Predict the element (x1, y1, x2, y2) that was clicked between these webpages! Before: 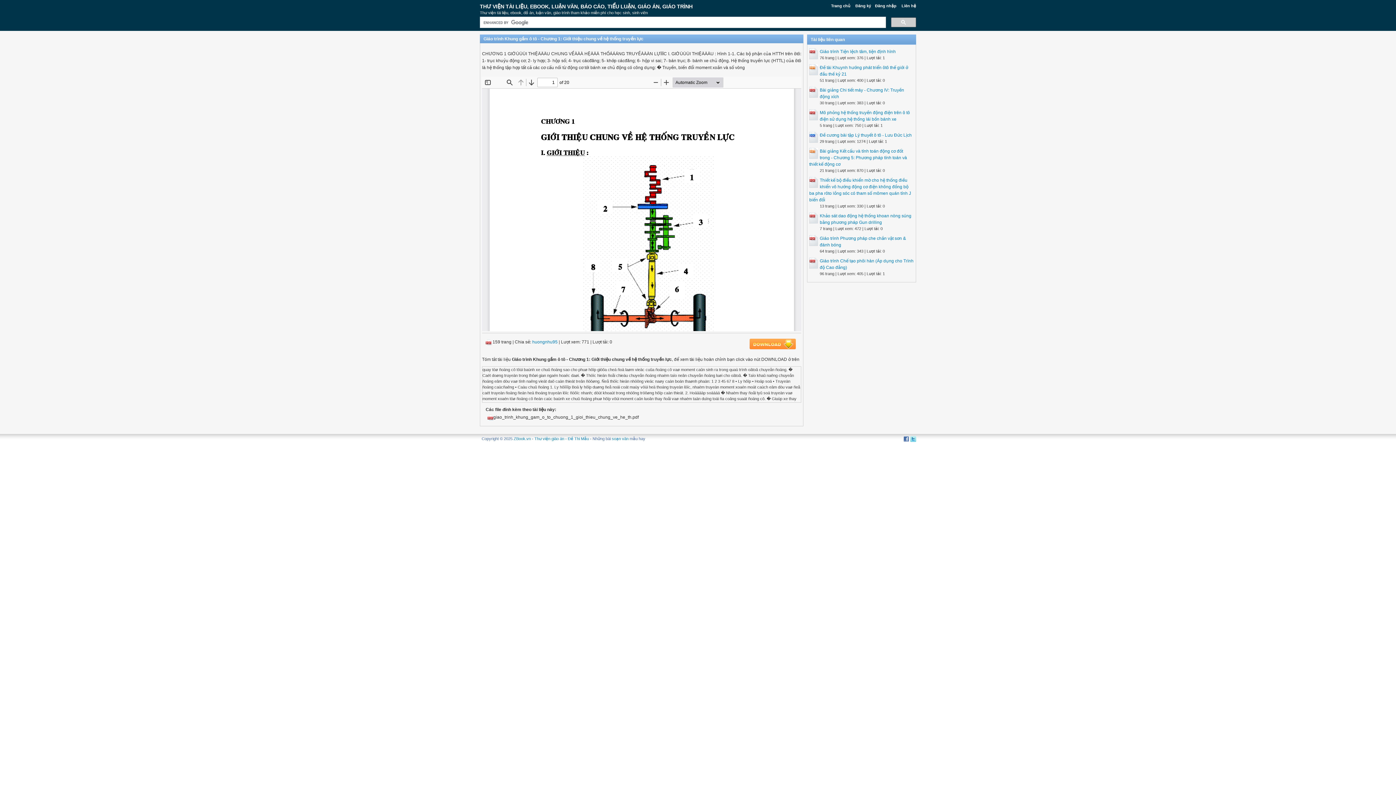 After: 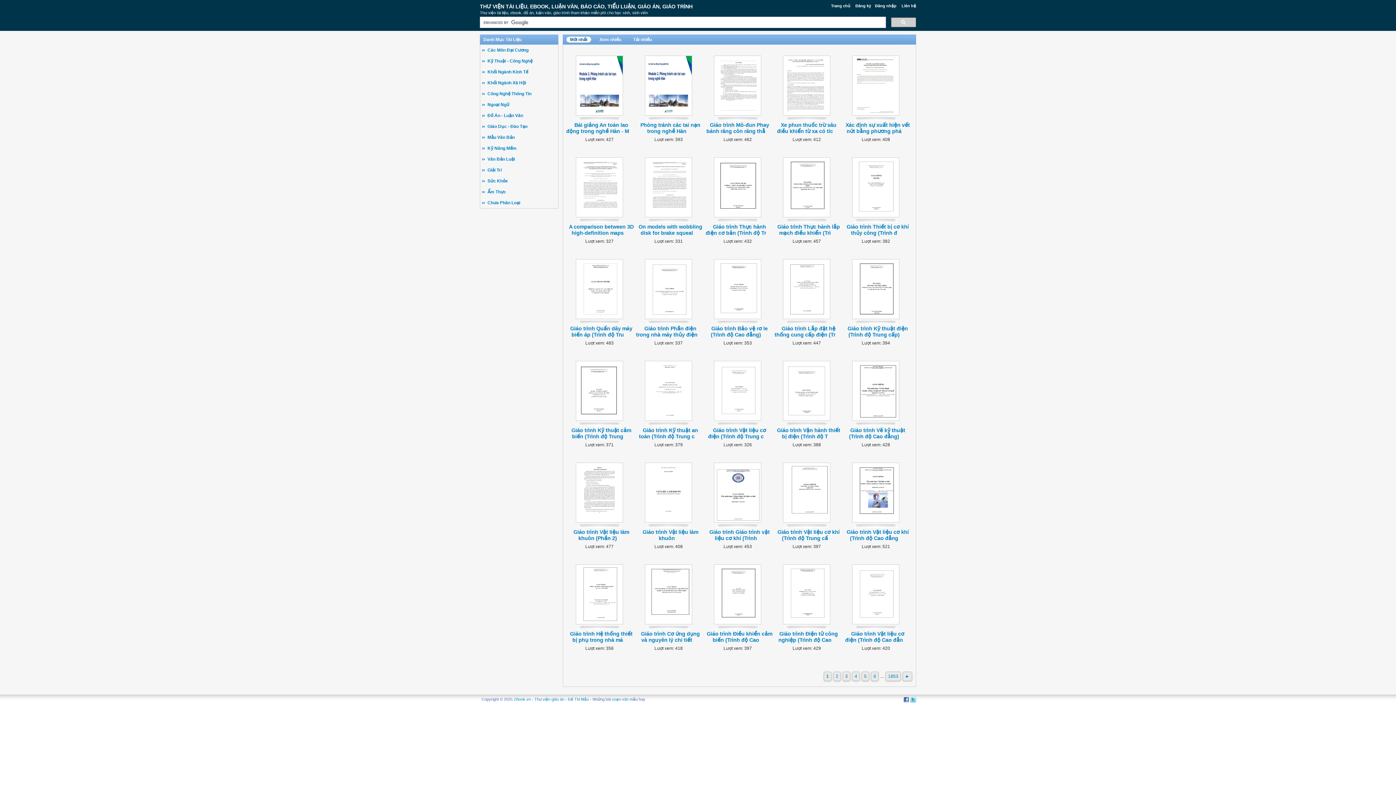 Action: bbox: (513, 436, 530, 441) label: ZBook.vn